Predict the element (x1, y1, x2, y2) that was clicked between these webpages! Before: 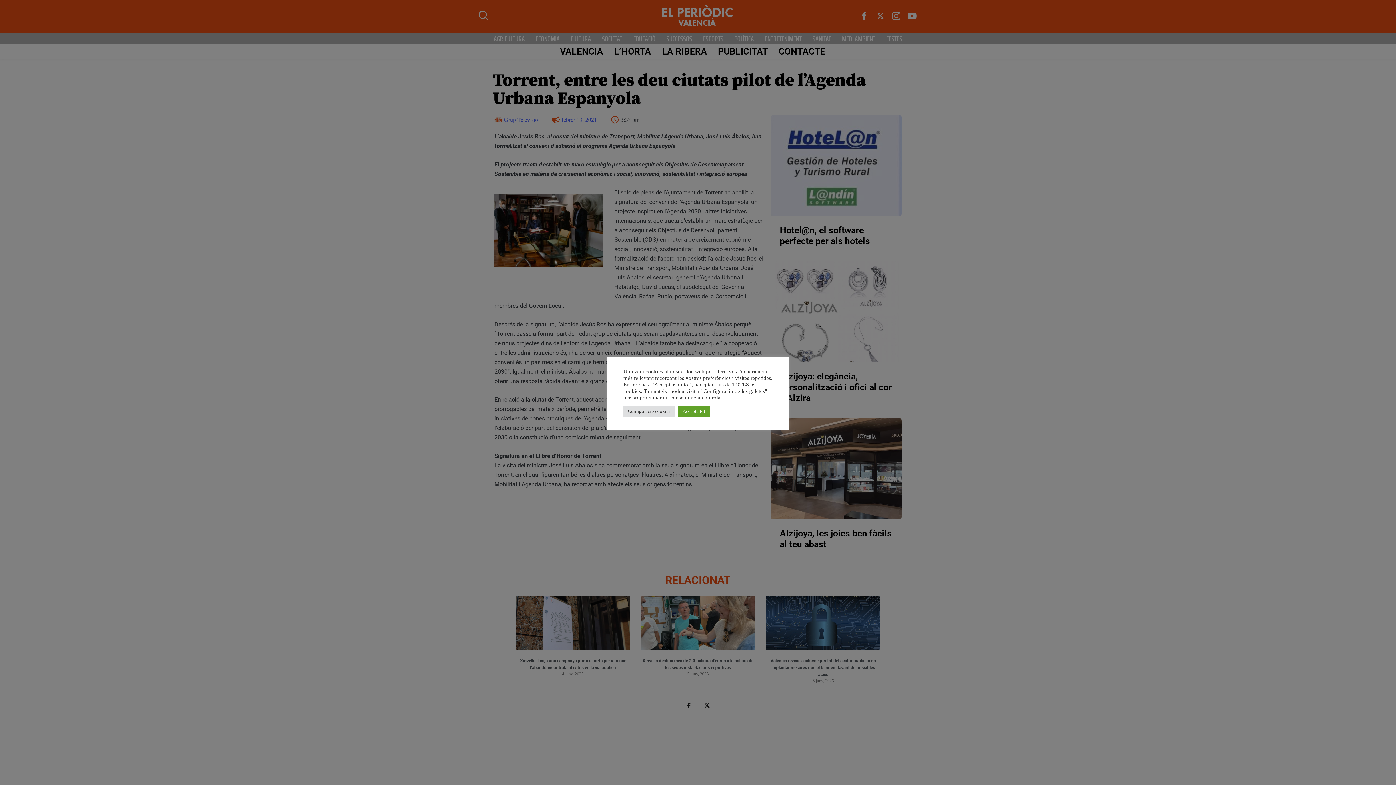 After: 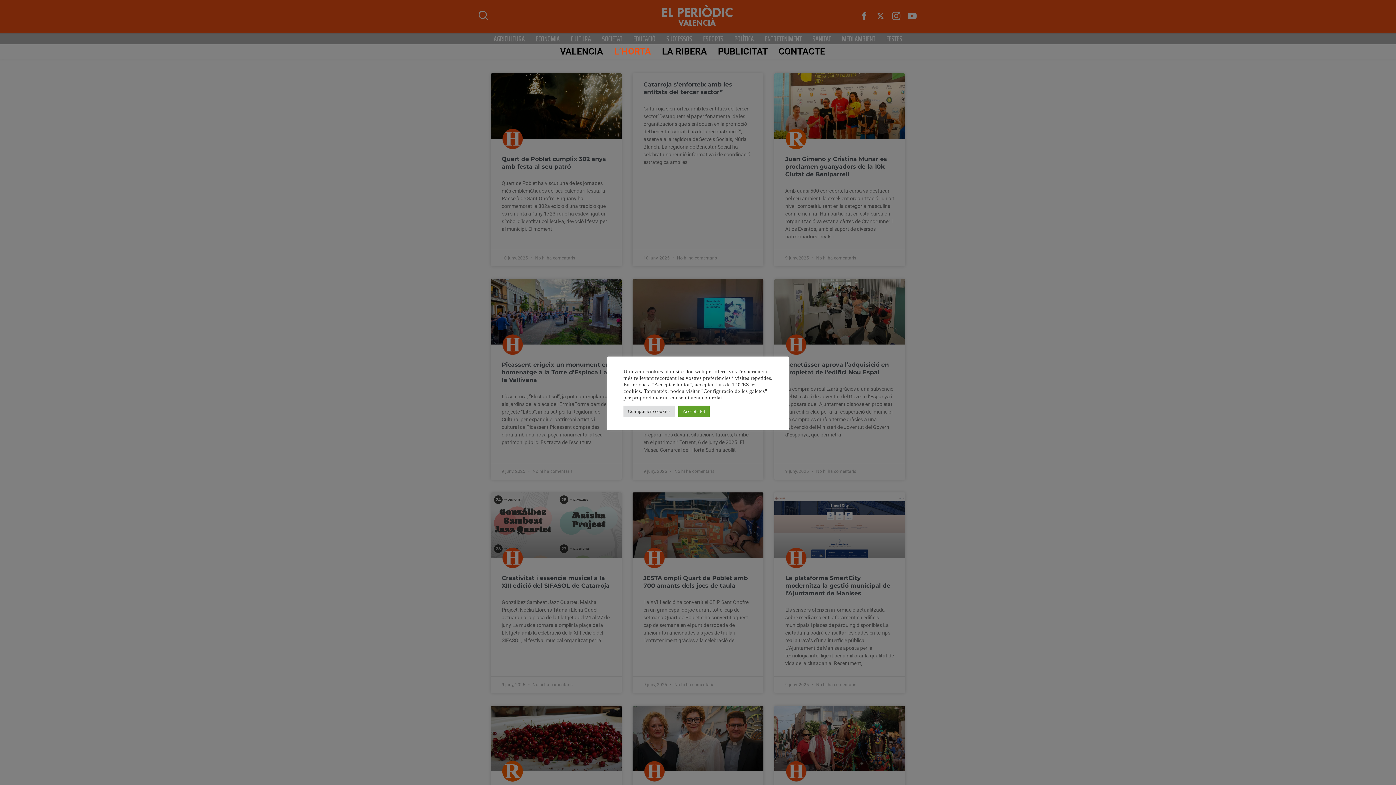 Action: label: L’HORTA bbox: (614, 44, 662, 58)